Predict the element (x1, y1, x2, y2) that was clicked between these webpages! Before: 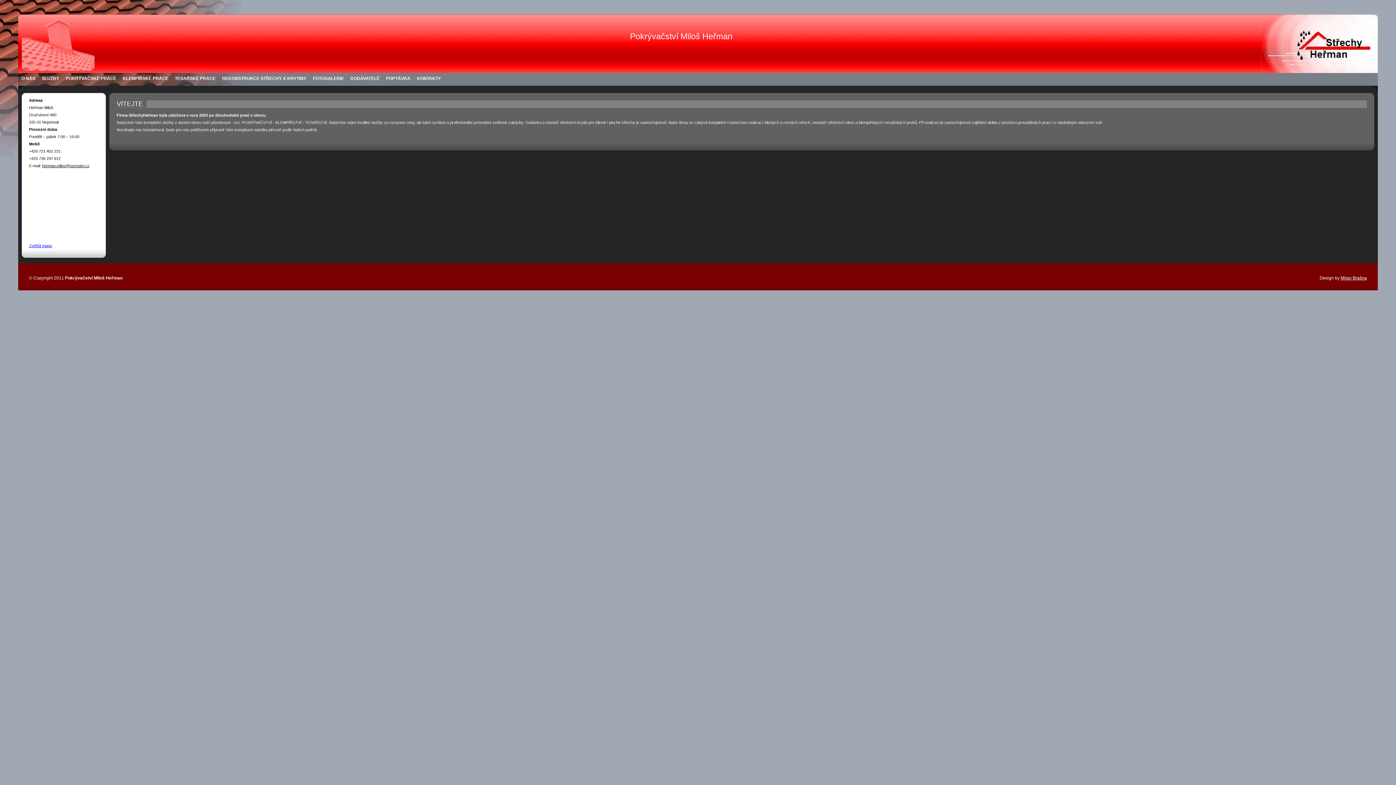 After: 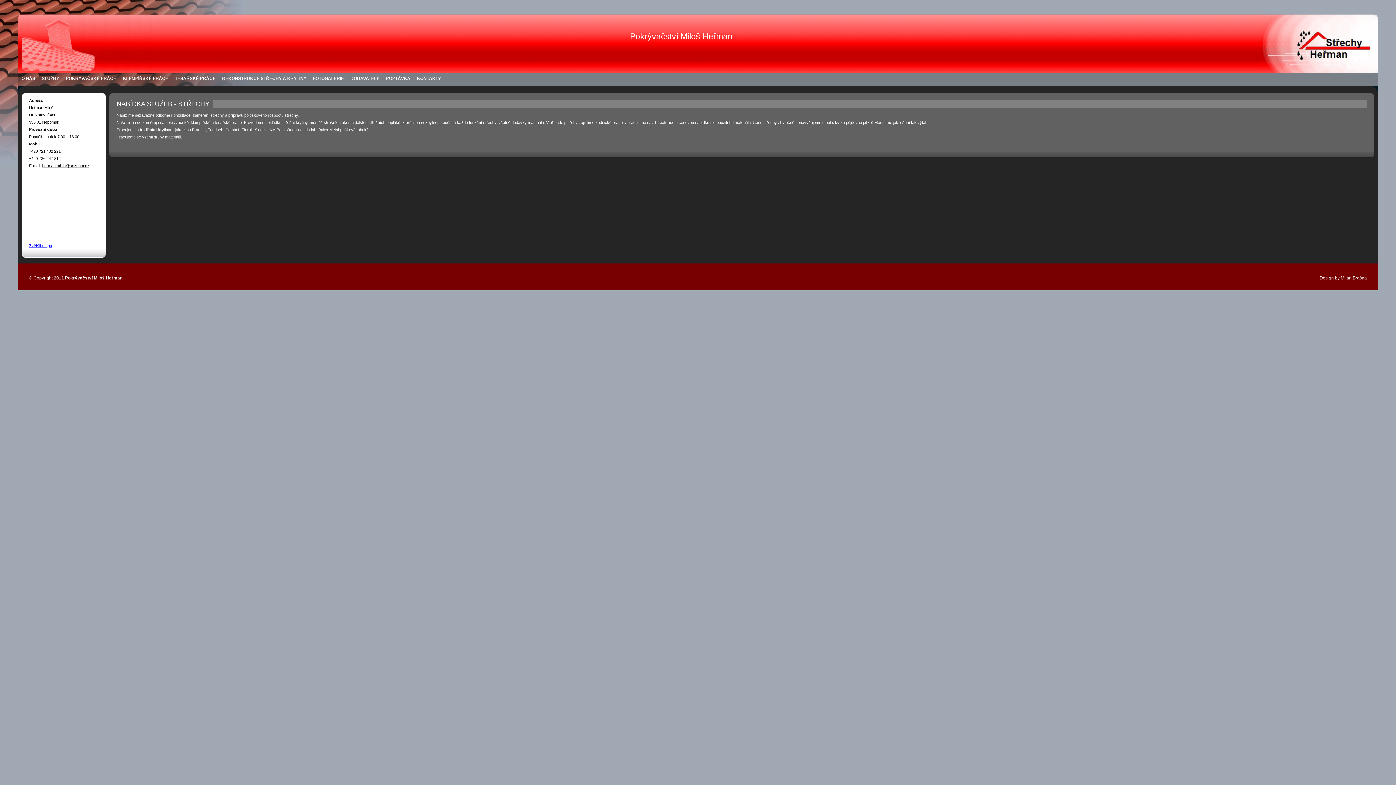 Action: bbox: (41, 74, 59, 82) label: SLUŽBY